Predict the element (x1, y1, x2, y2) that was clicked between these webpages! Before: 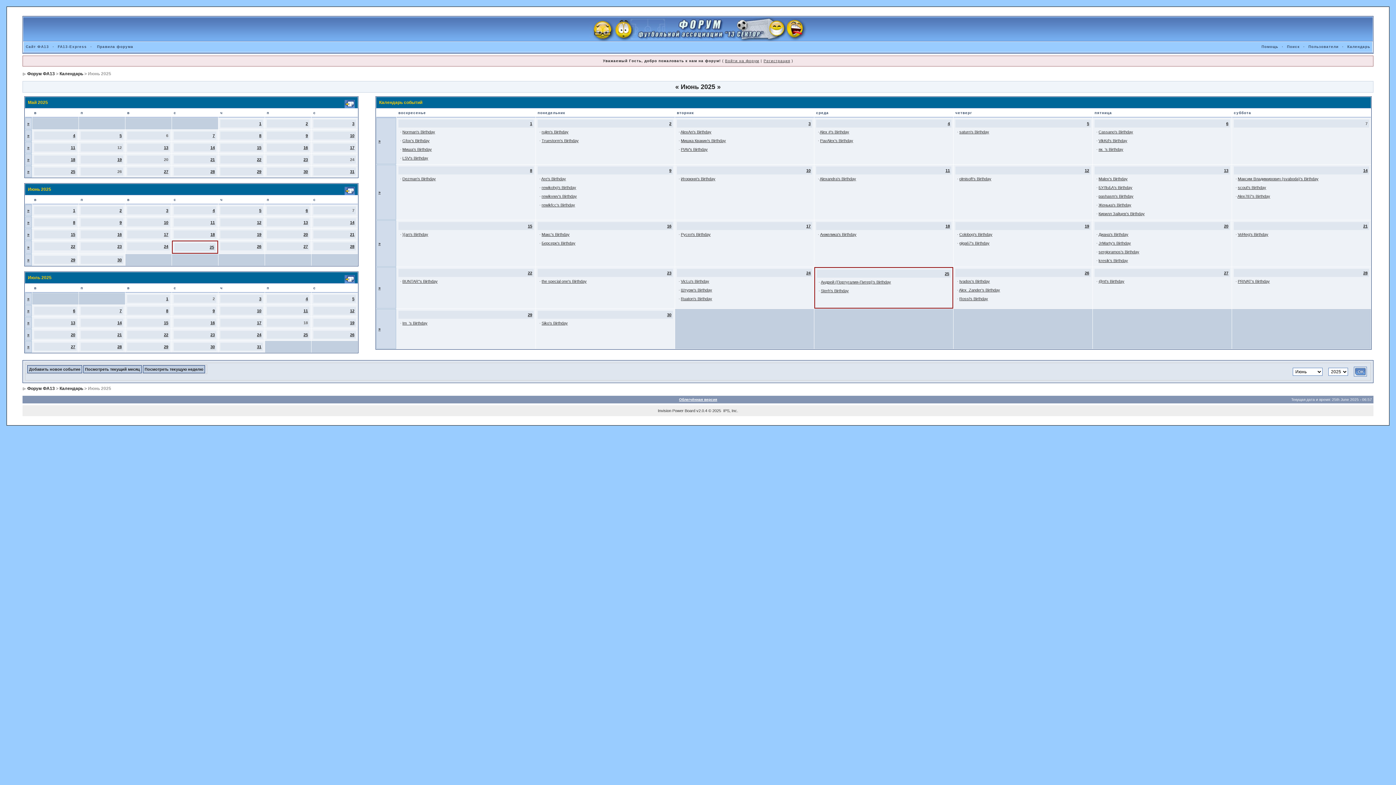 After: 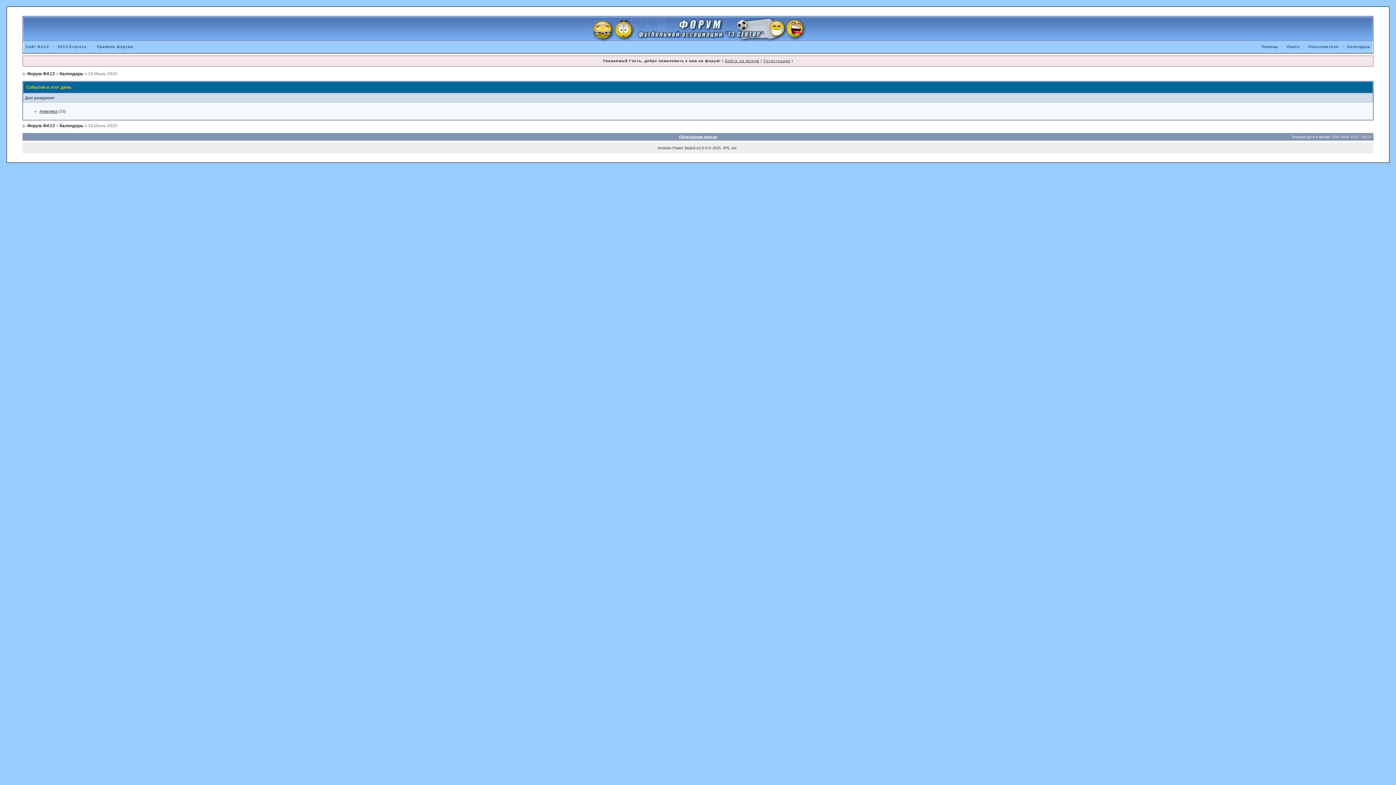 Action: bbox: (210, 232, 214, 236) label: 18